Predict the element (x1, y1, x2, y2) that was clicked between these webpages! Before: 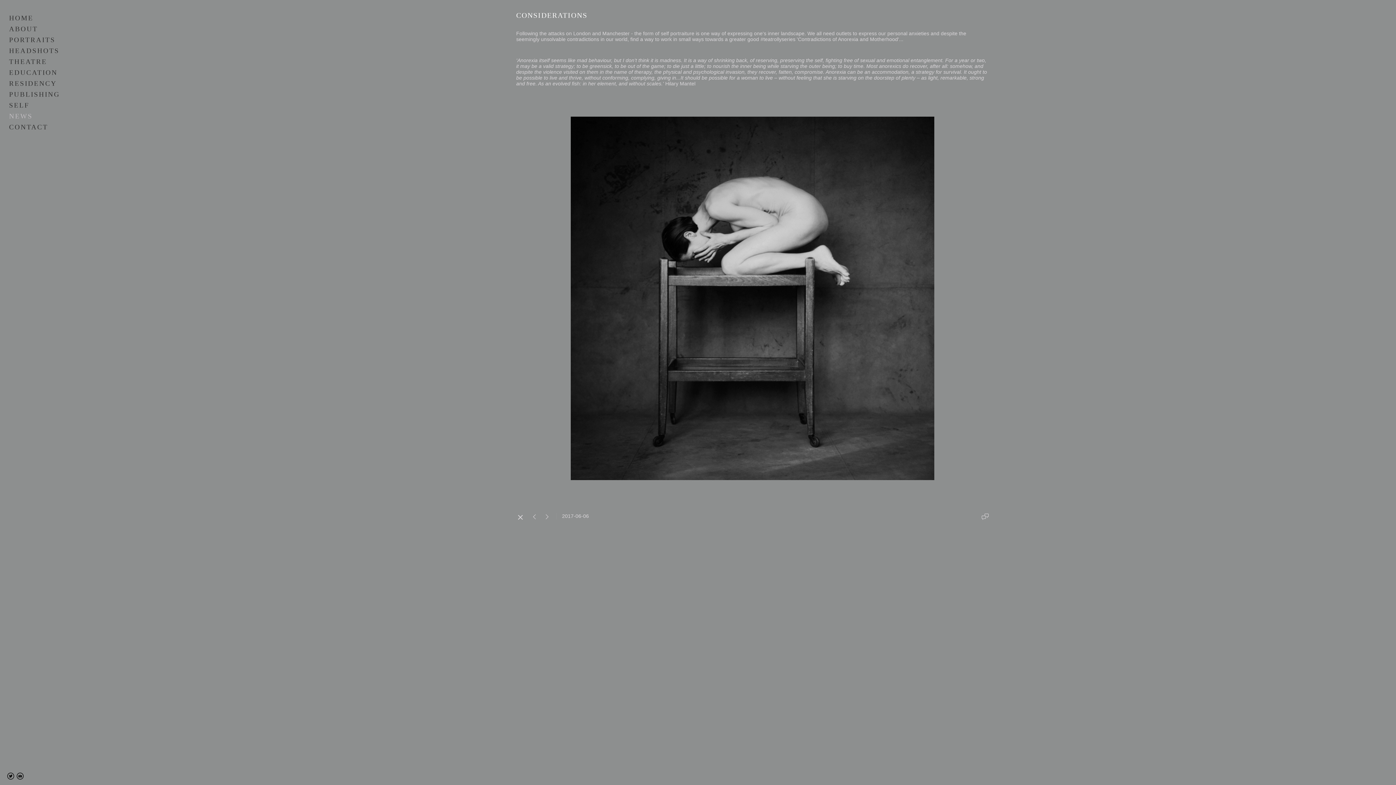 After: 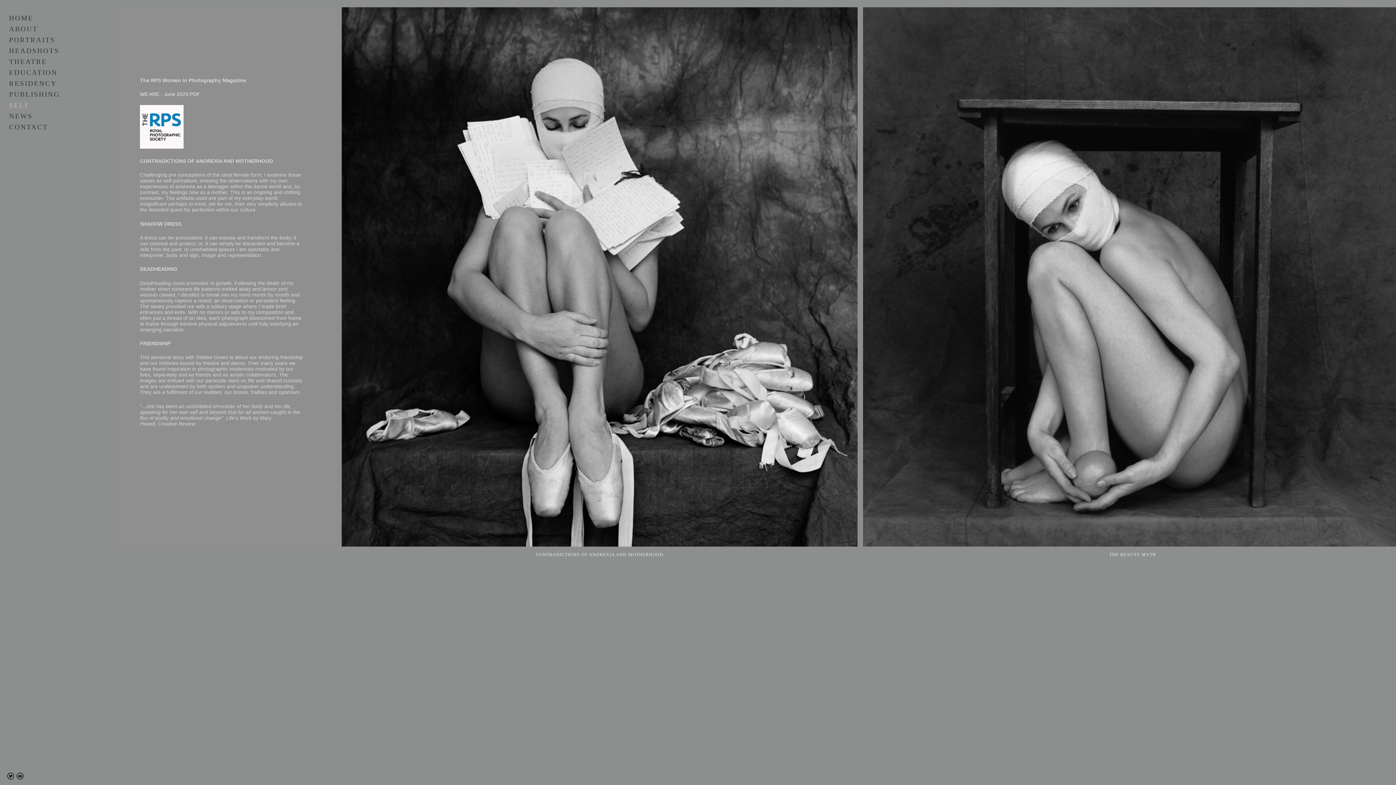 Action: label: SELF bbox: (9, 101, 29, 109)